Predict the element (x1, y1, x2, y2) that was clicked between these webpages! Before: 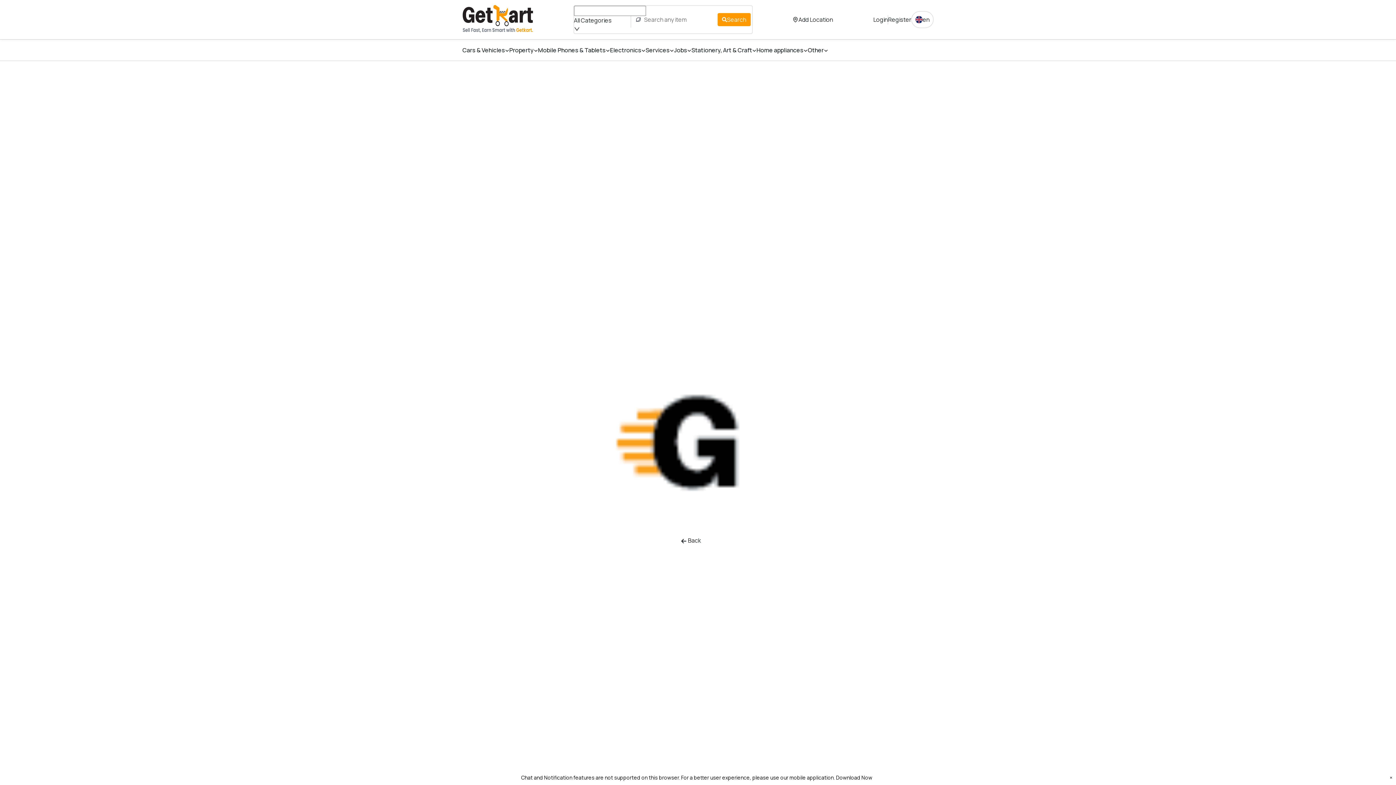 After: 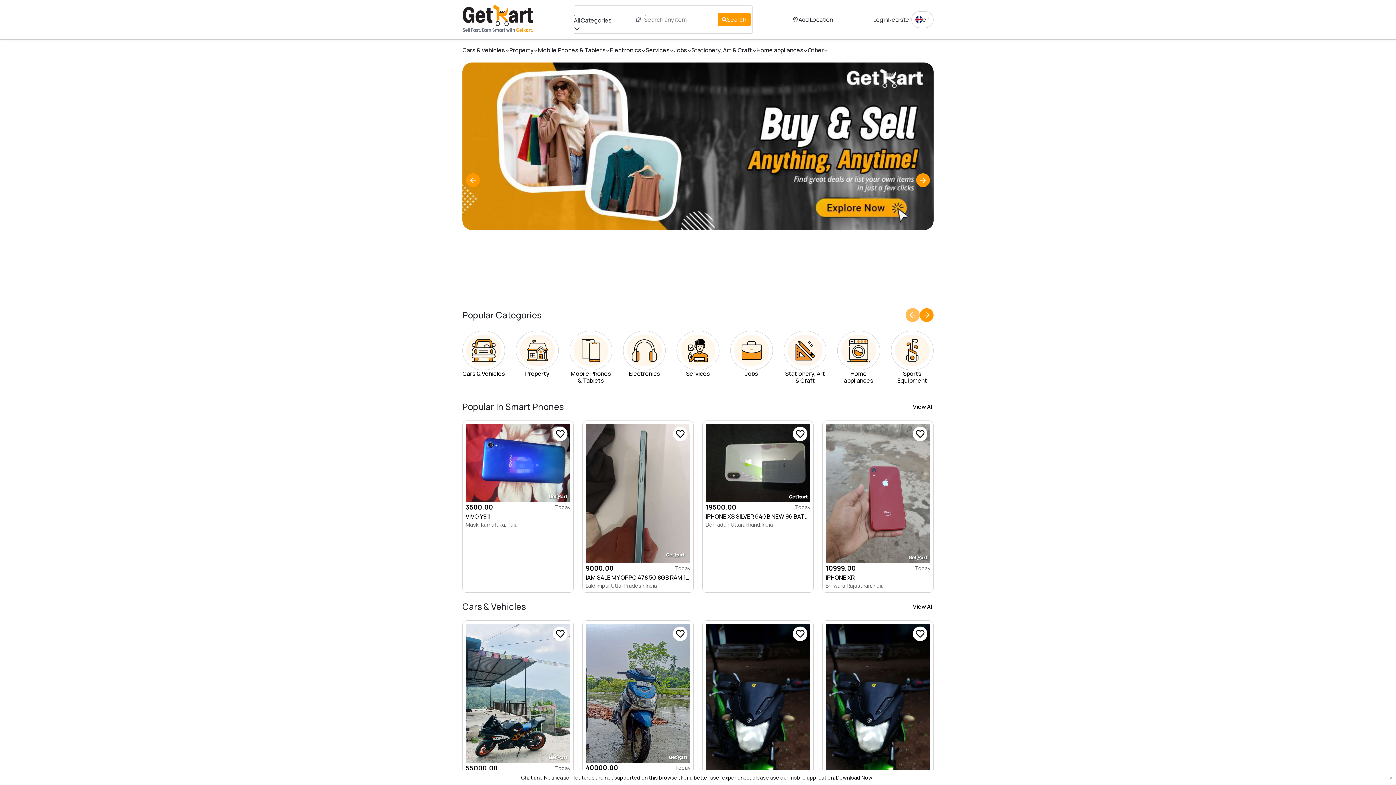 Action: bbox: (462, 15, 533, 23)